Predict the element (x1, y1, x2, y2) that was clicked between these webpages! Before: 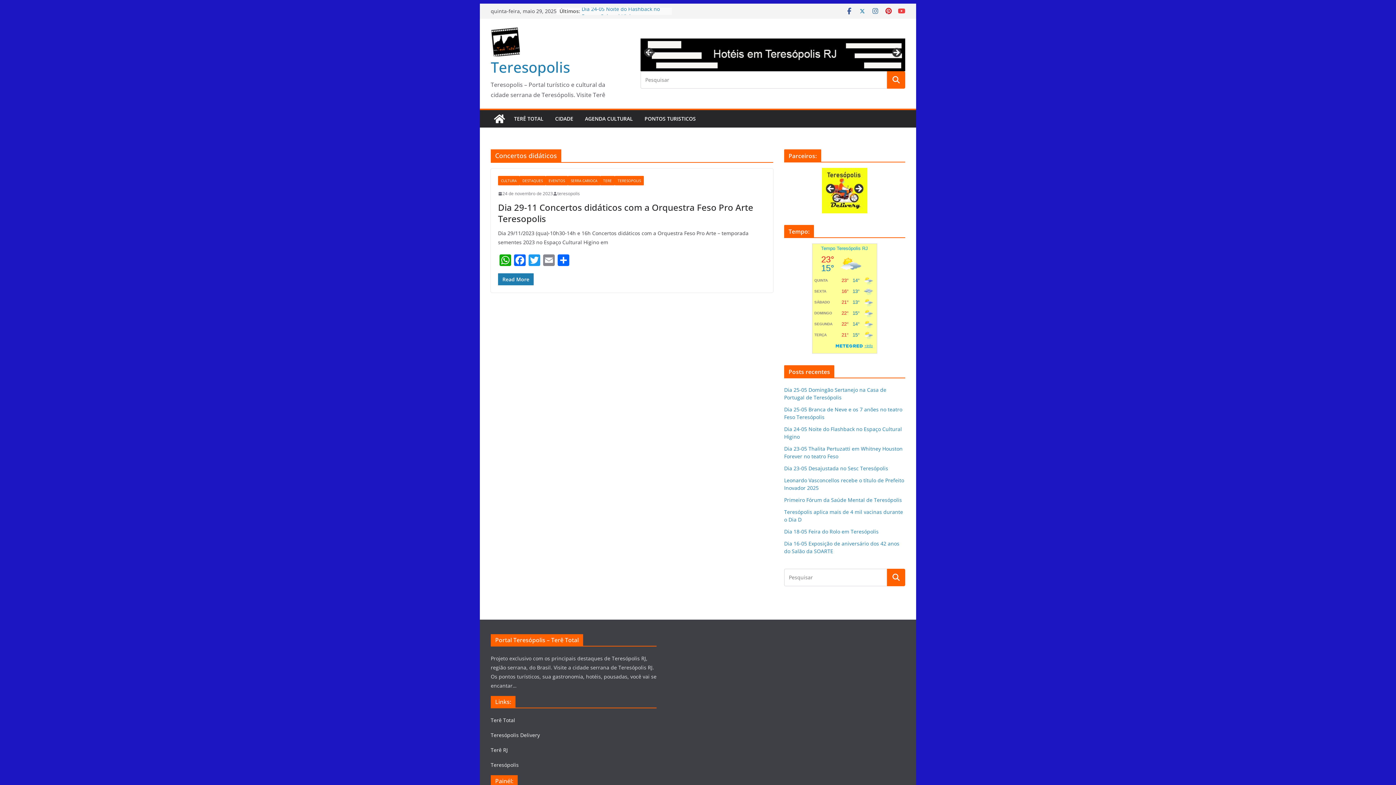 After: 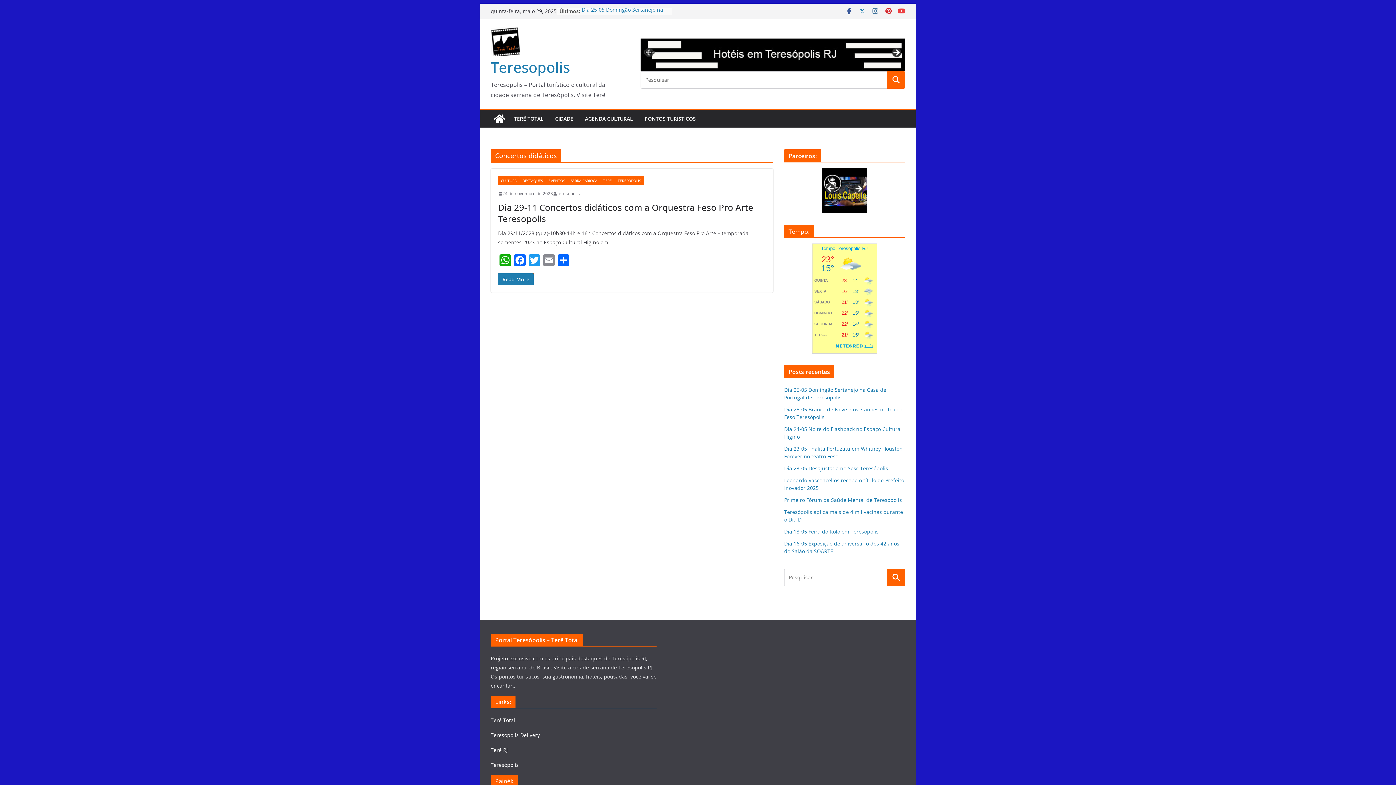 Action: bbox: (890, 47, 901, 58) label: Next